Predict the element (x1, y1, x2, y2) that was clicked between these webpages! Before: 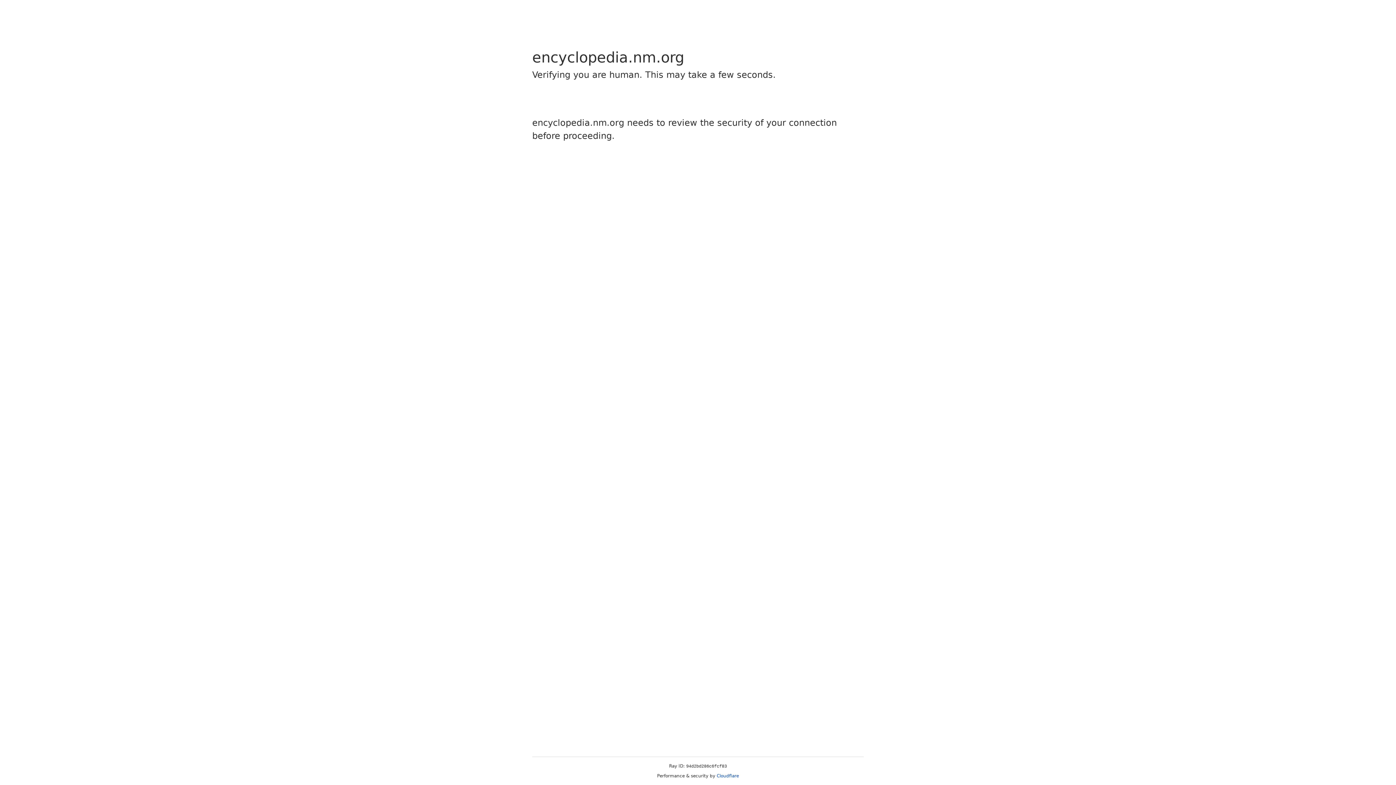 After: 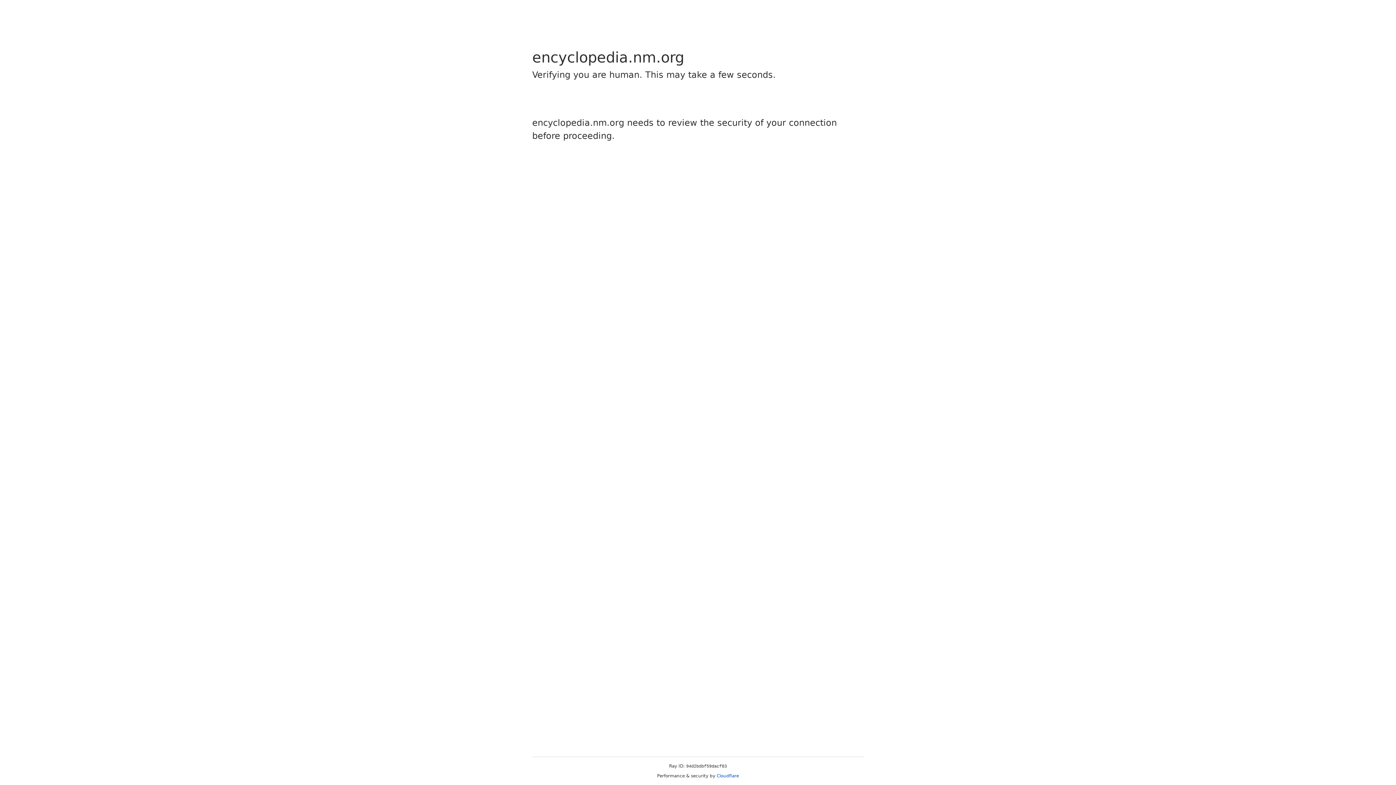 Action: bbox: (716, 773, 739, 778) label: Cloudflare